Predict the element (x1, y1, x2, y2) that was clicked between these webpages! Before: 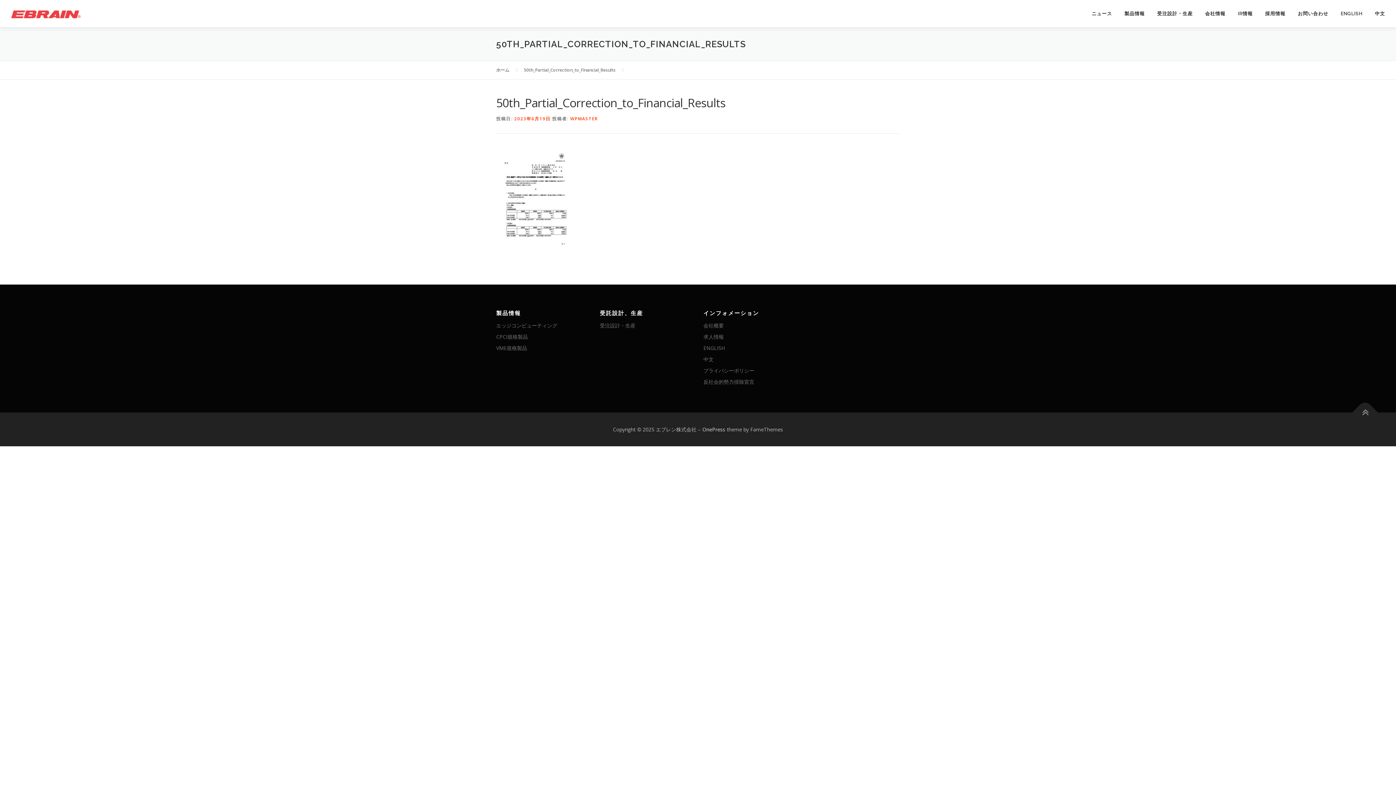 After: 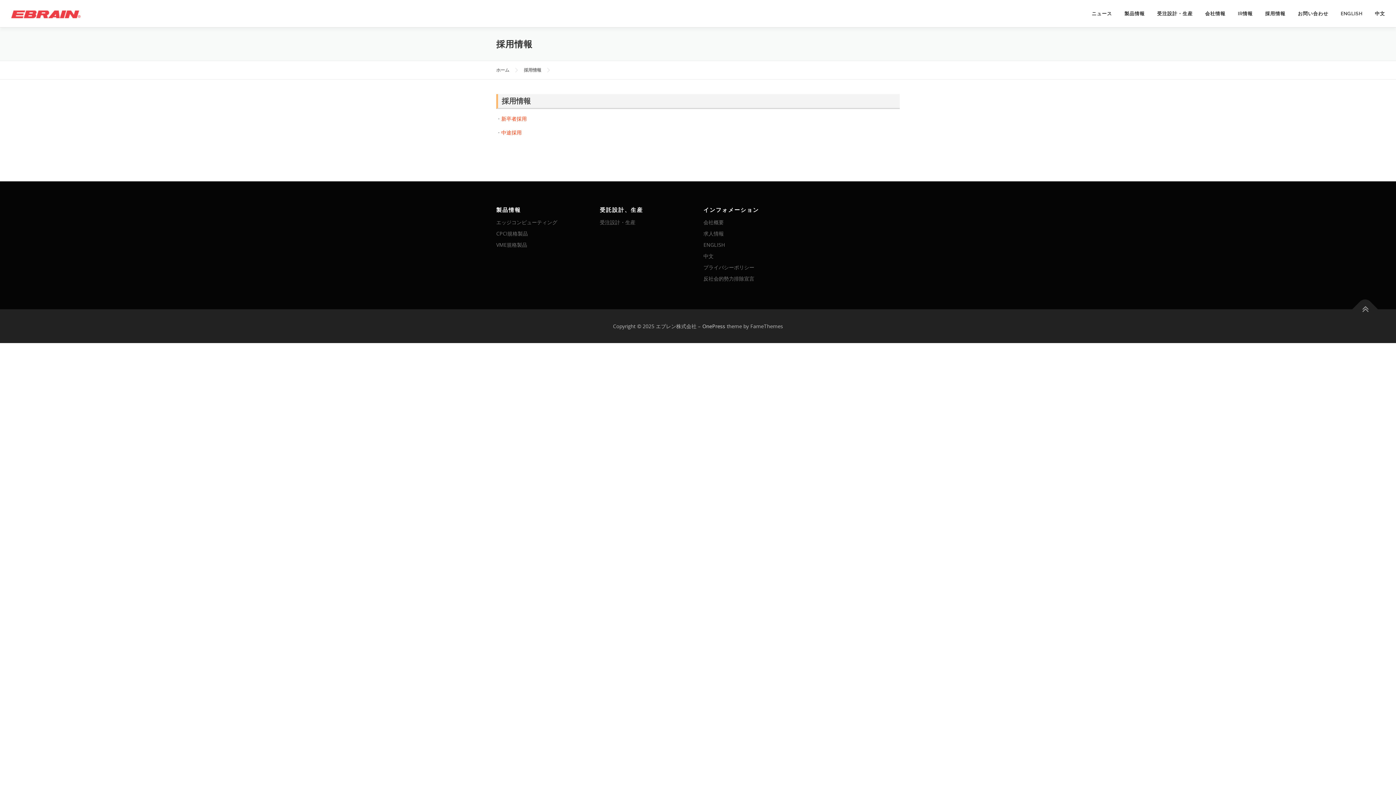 Action: bbox: (1259, 0, 1292, 27) label: 採用情報